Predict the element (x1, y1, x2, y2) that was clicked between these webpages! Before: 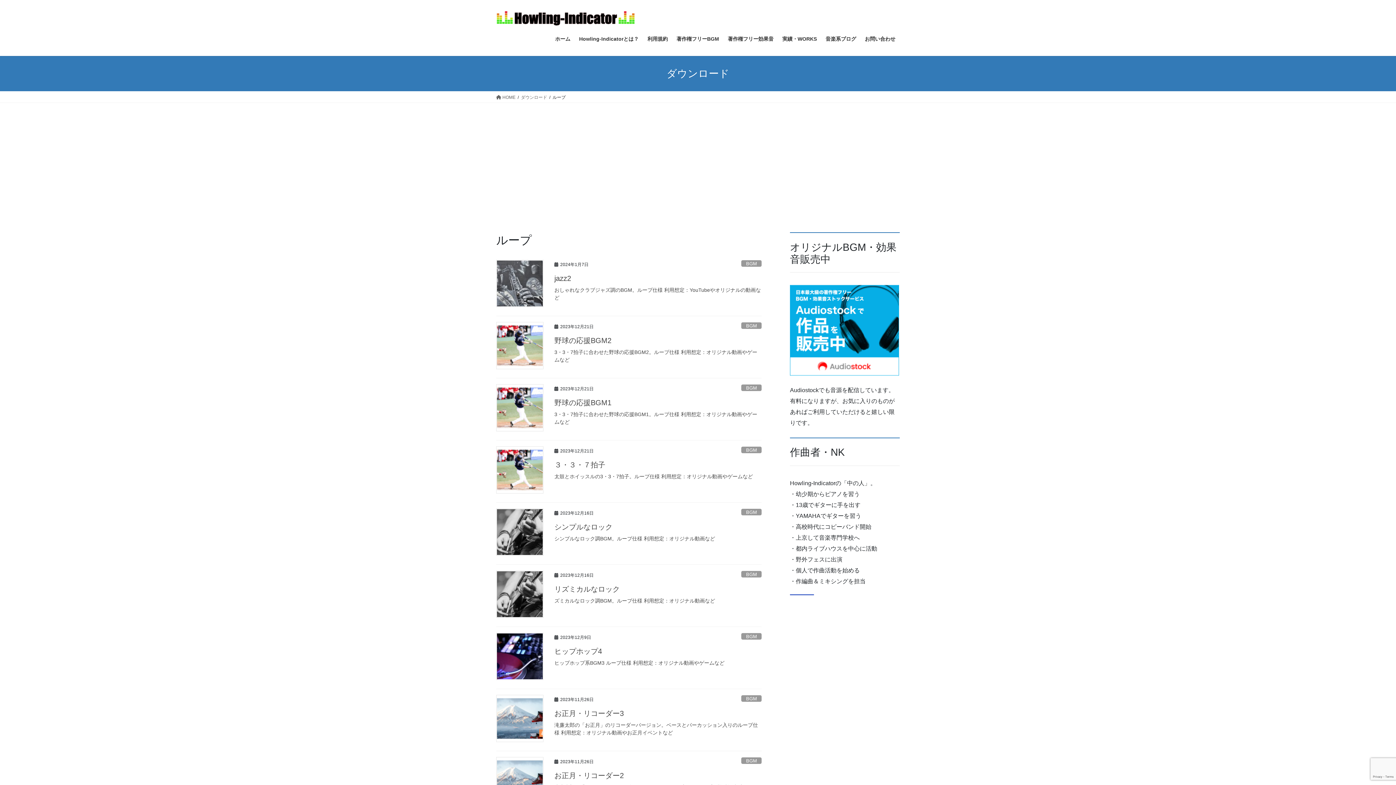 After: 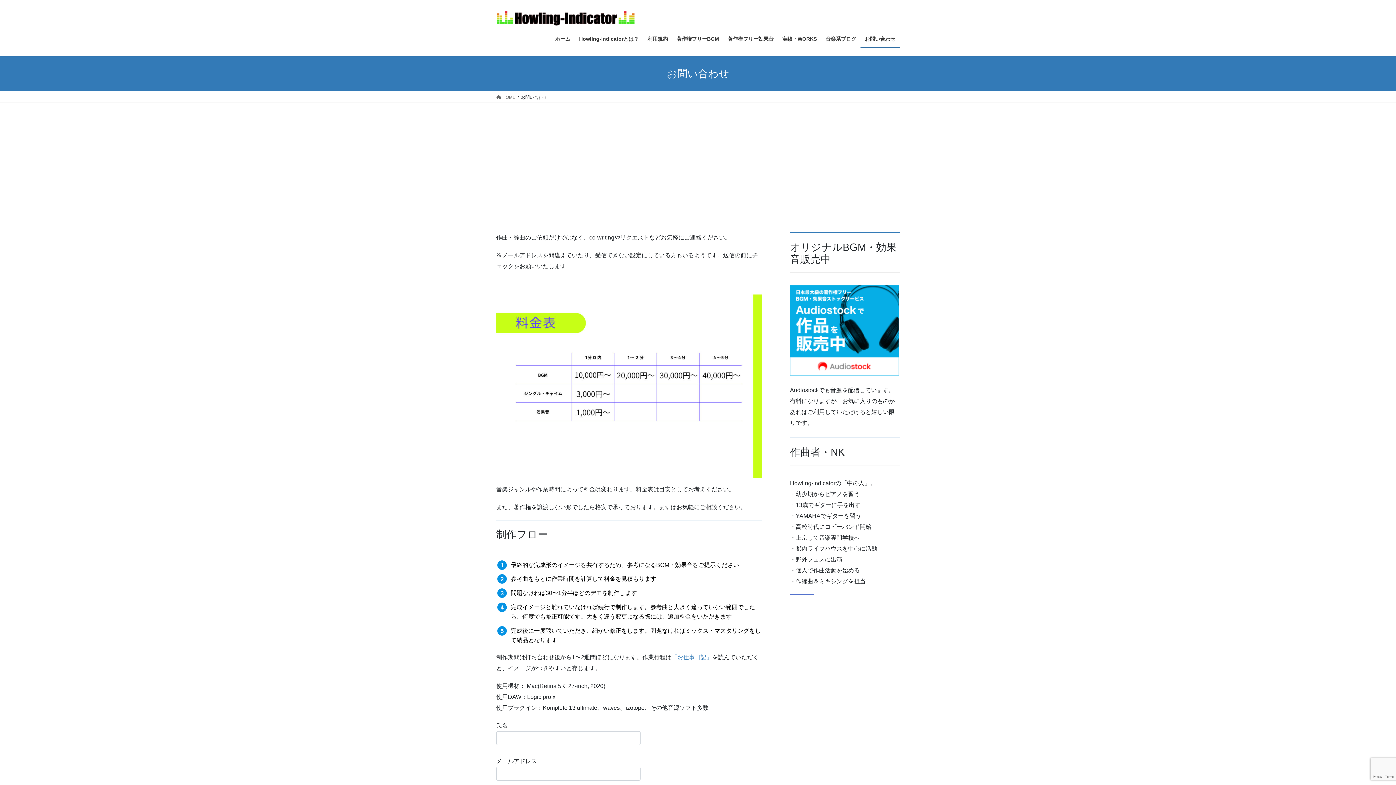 Action: label: お問い合わせ bbox: (860, 30, 900, 47)